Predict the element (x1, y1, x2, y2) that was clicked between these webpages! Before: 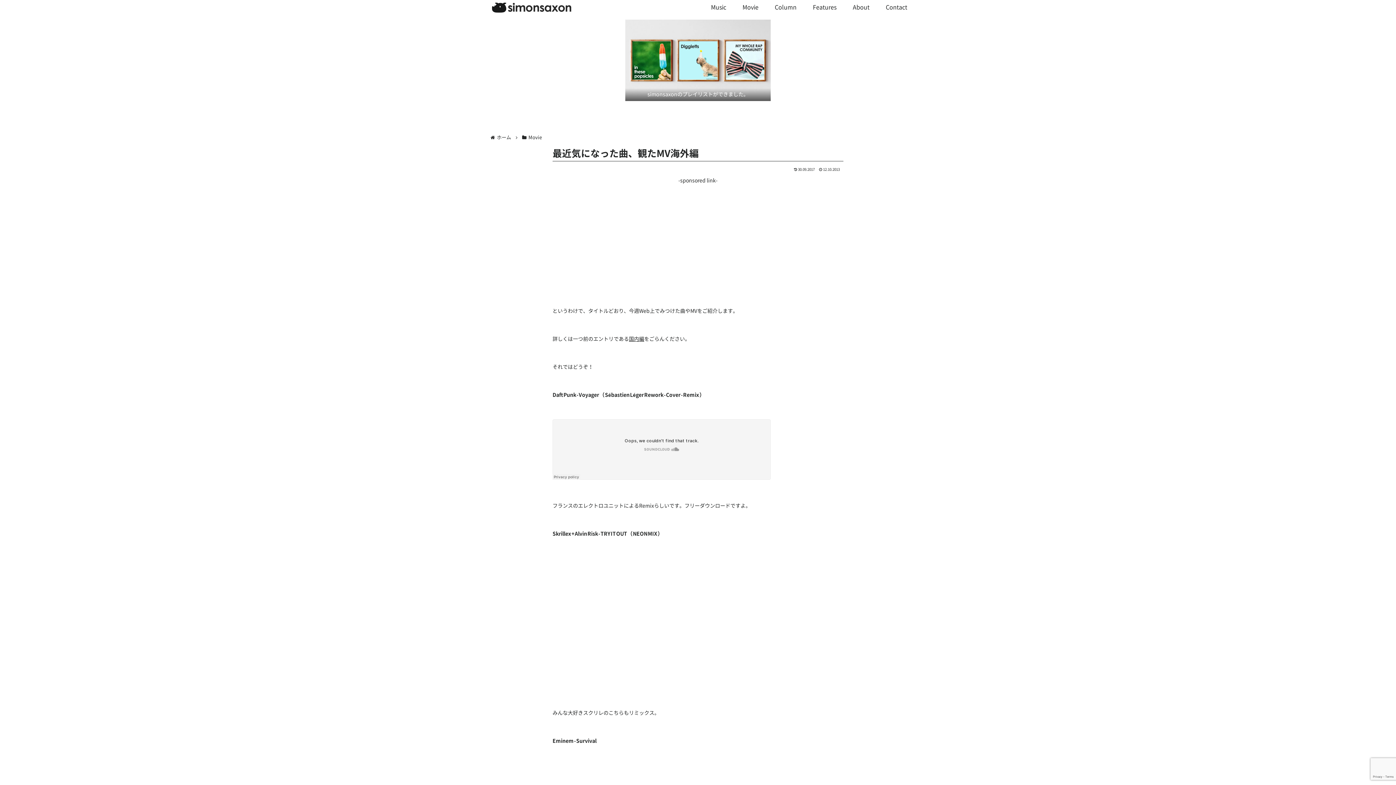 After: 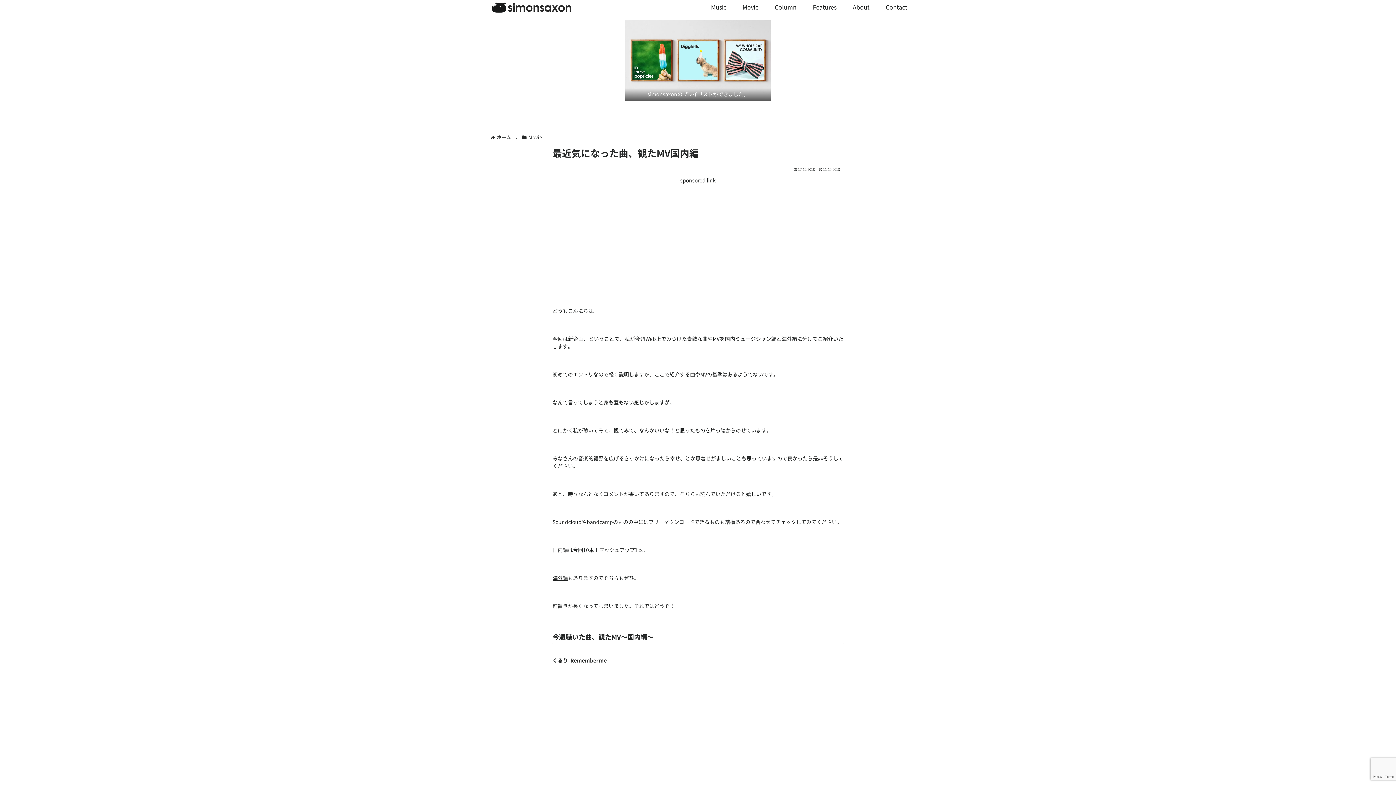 Action: label: 国内編 bbox: (629, 336, 644, 341)